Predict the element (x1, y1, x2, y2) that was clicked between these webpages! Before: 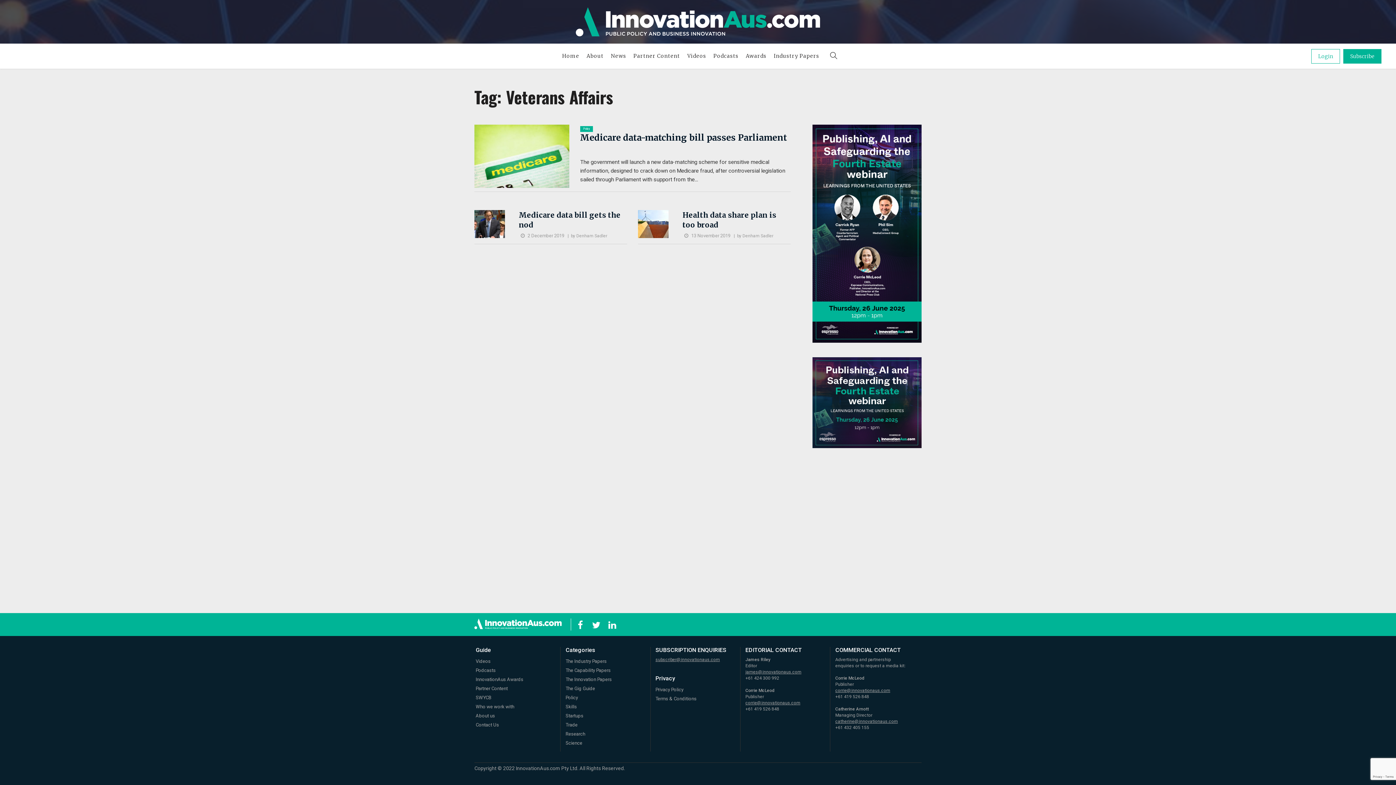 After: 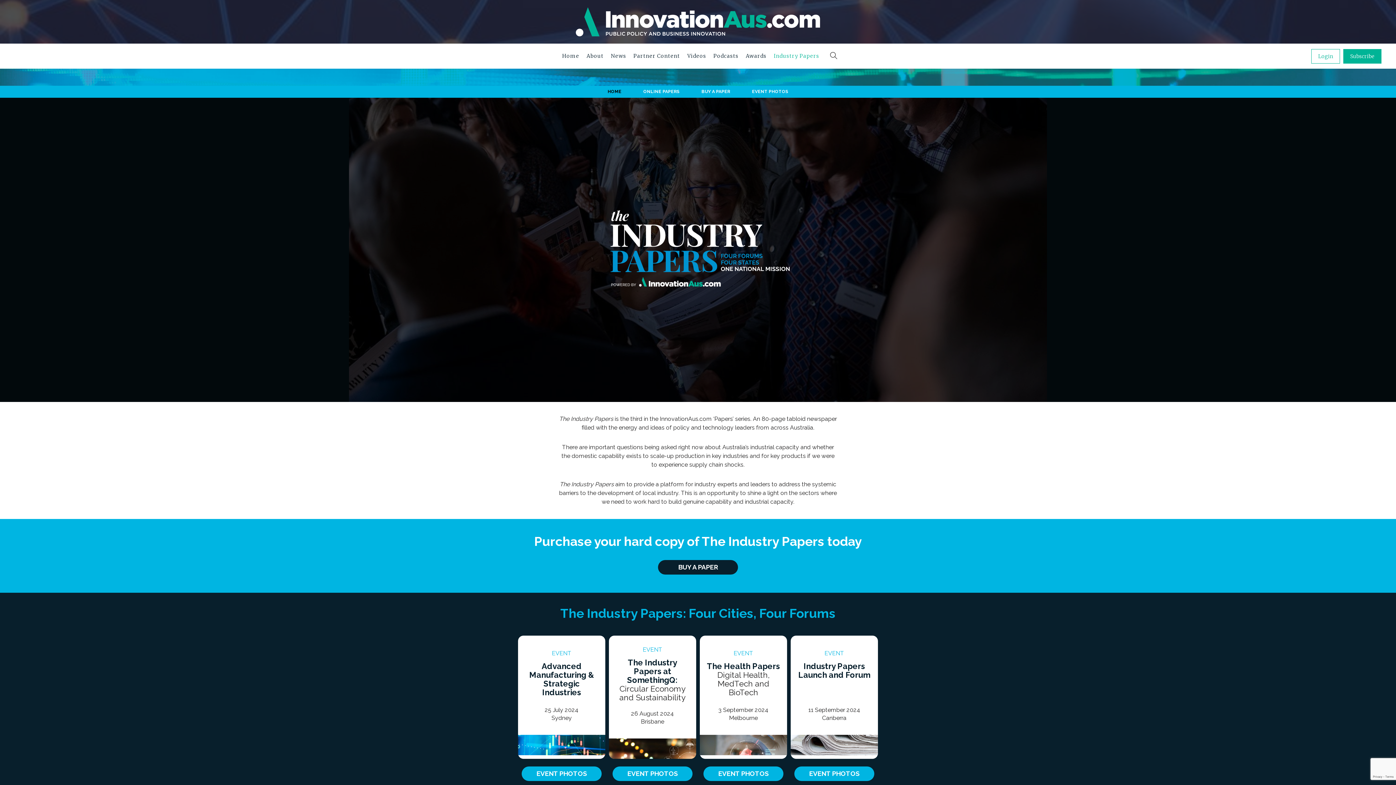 Action: bbox: (770, 43, 823, 68) label: Industry Papers